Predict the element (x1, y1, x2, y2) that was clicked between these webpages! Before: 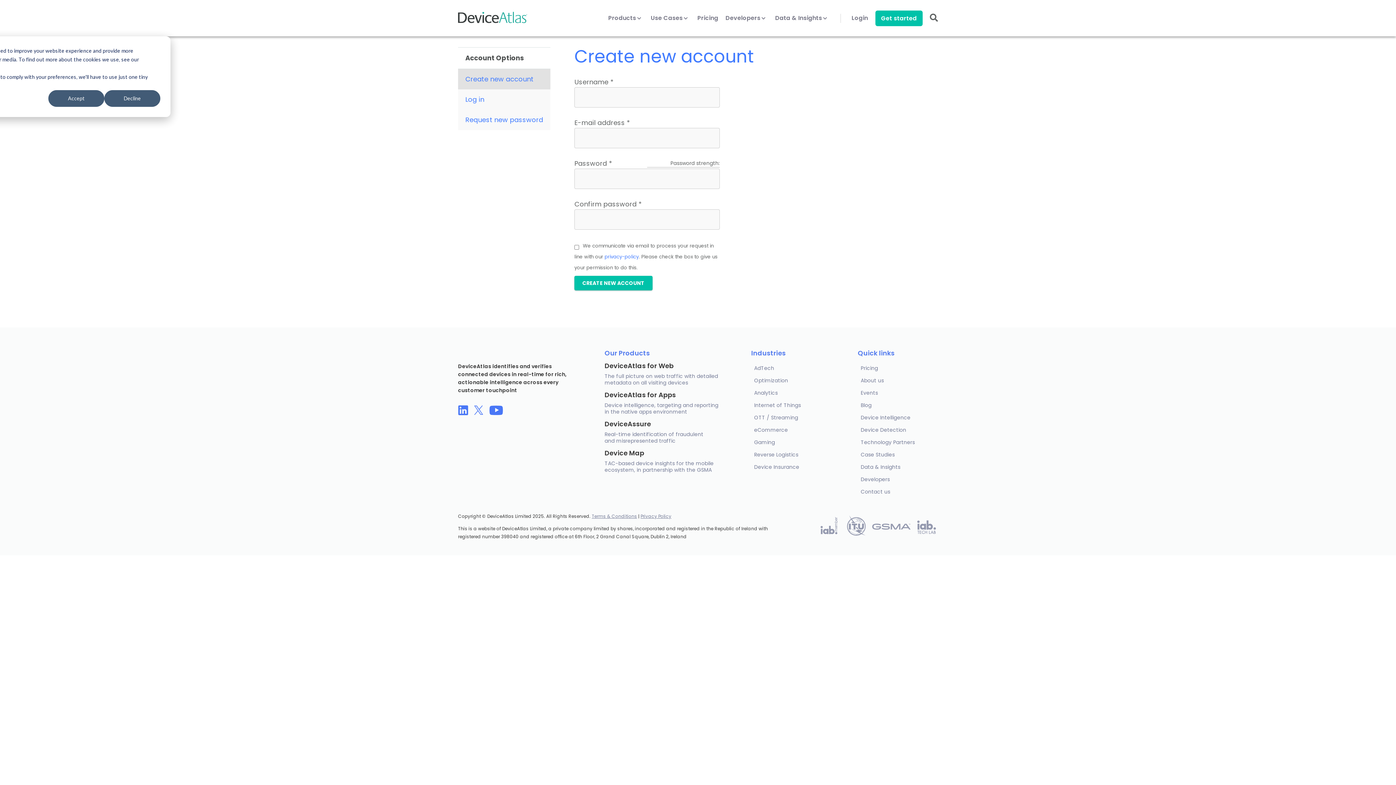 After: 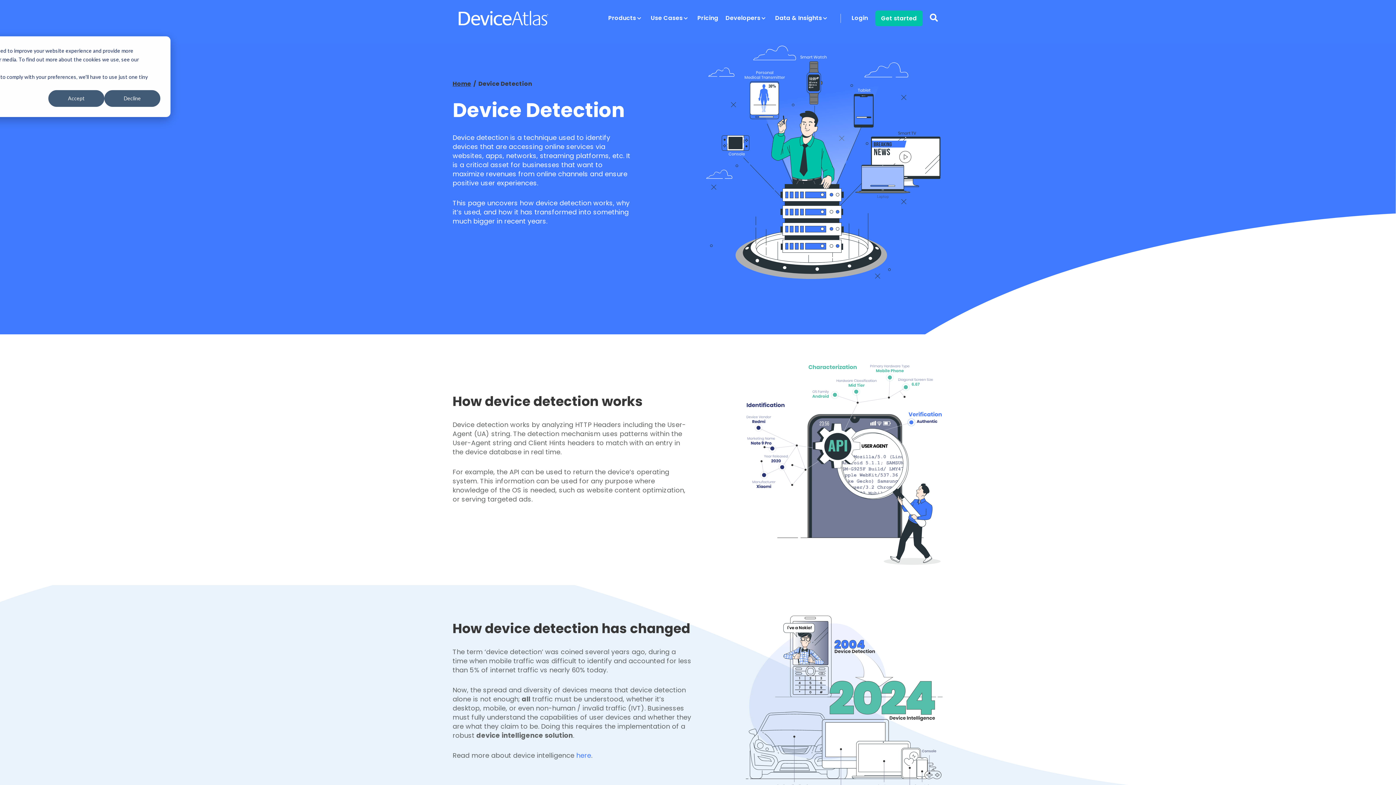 Action: label: Device Detection bbox: (858, 424, 938, 436)